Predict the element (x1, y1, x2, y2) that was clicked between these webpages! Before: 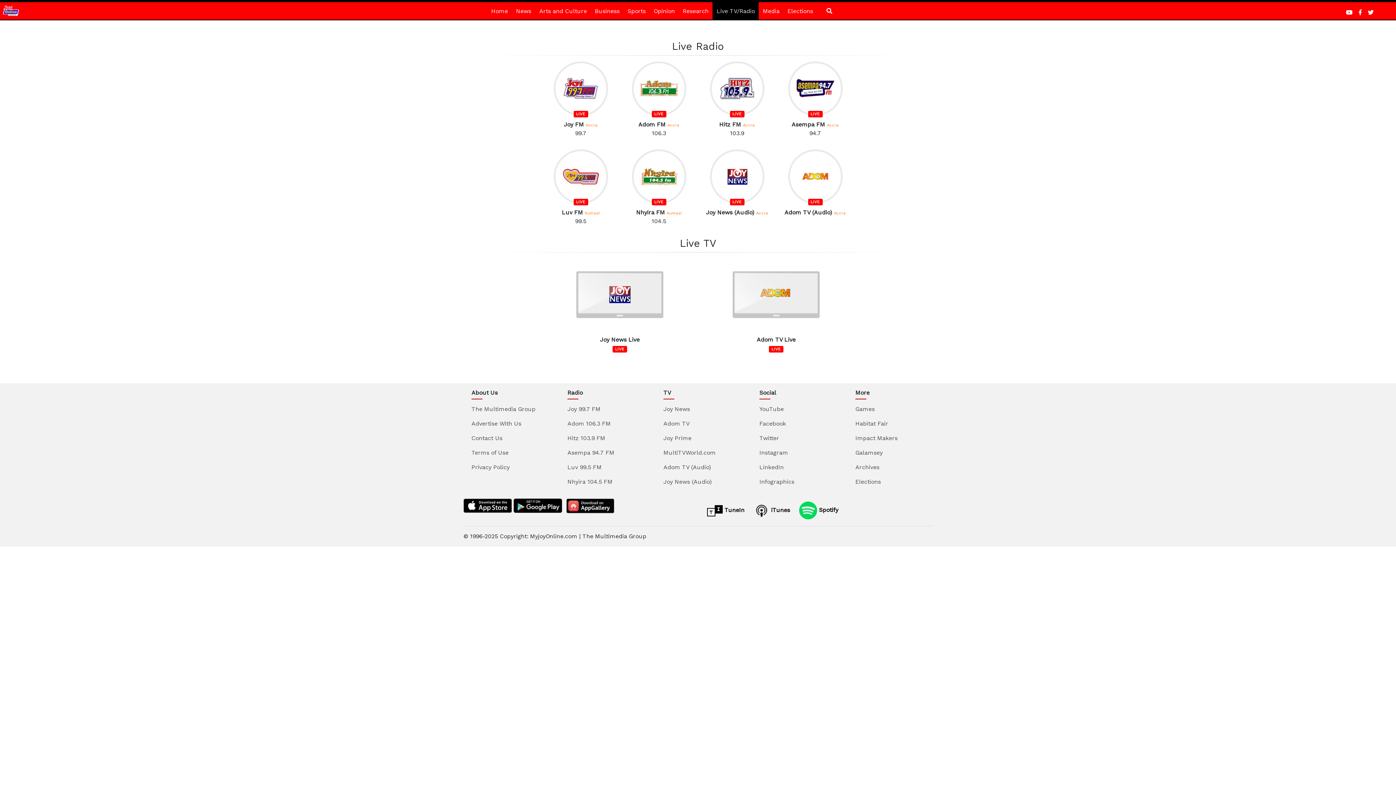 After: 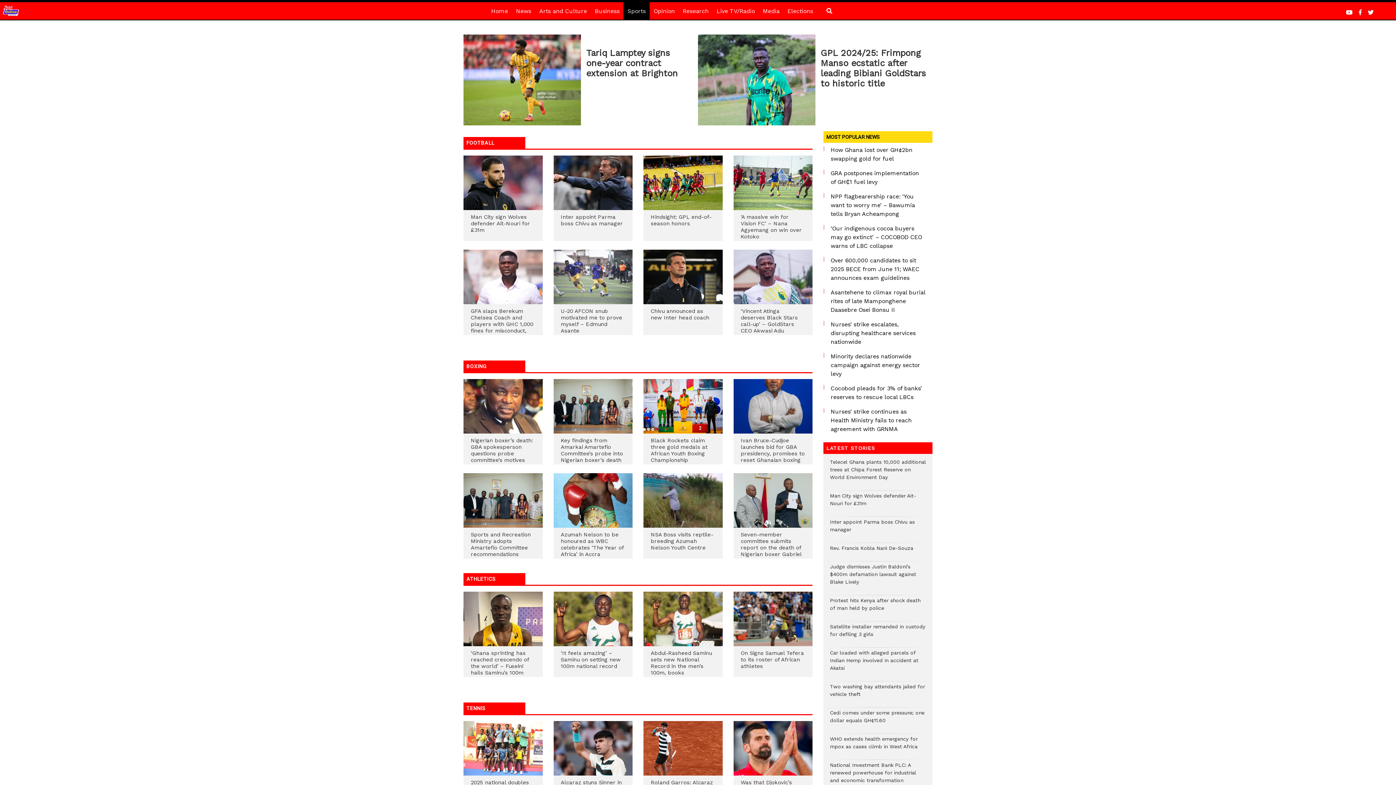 Action: bbox: (623, 2, 649, 20) label: Sports